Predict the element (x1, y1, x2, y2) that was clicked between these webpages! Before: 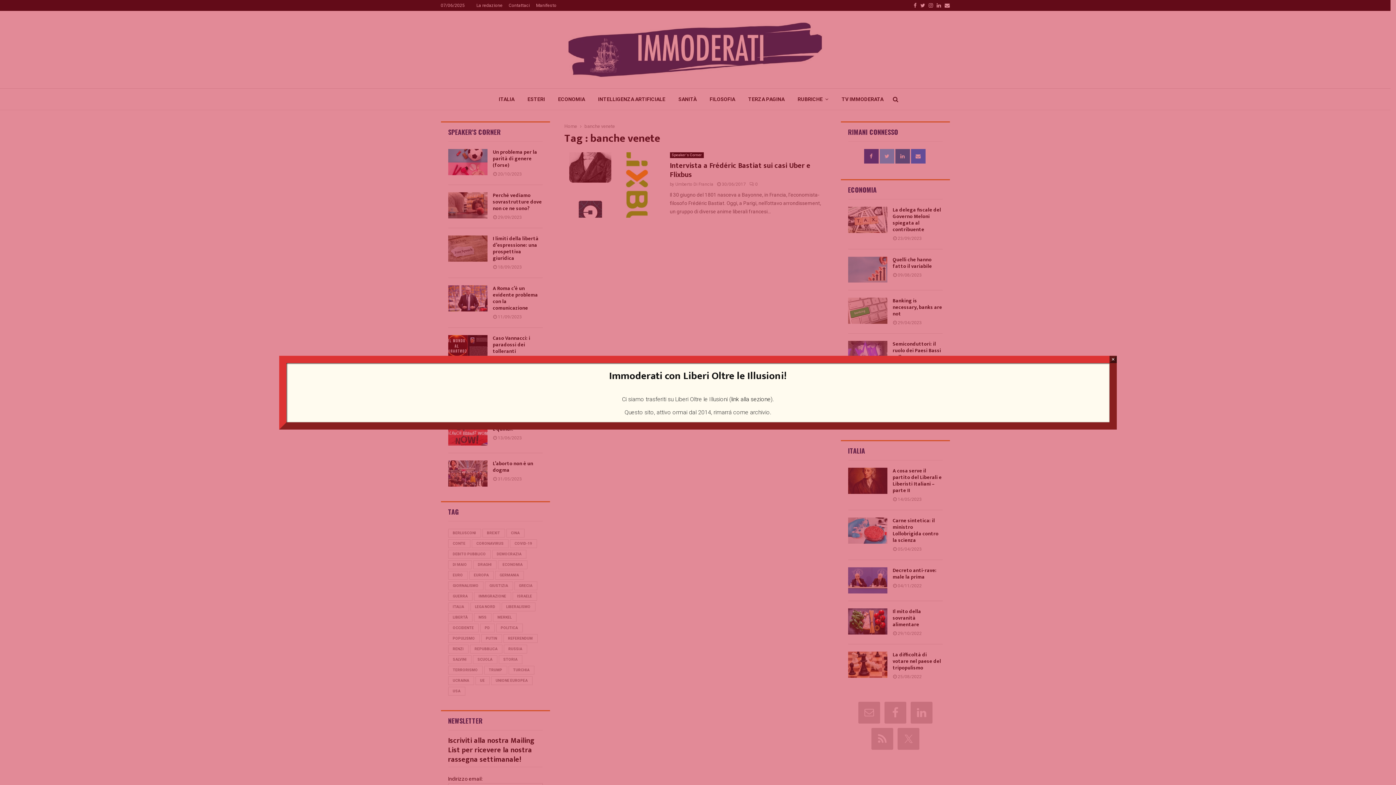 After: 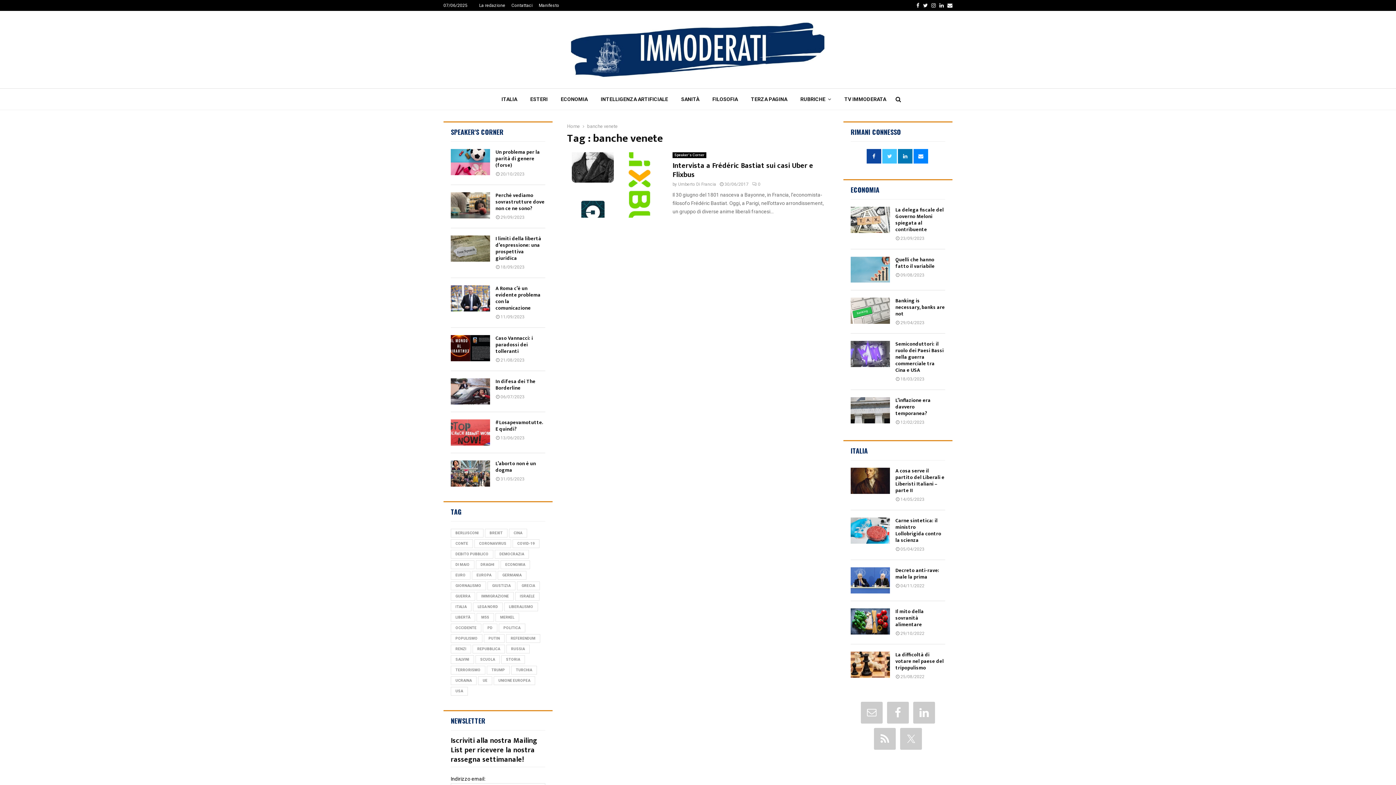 Action: label: Chiudi bbox: (1109, 355, 1117, 363)